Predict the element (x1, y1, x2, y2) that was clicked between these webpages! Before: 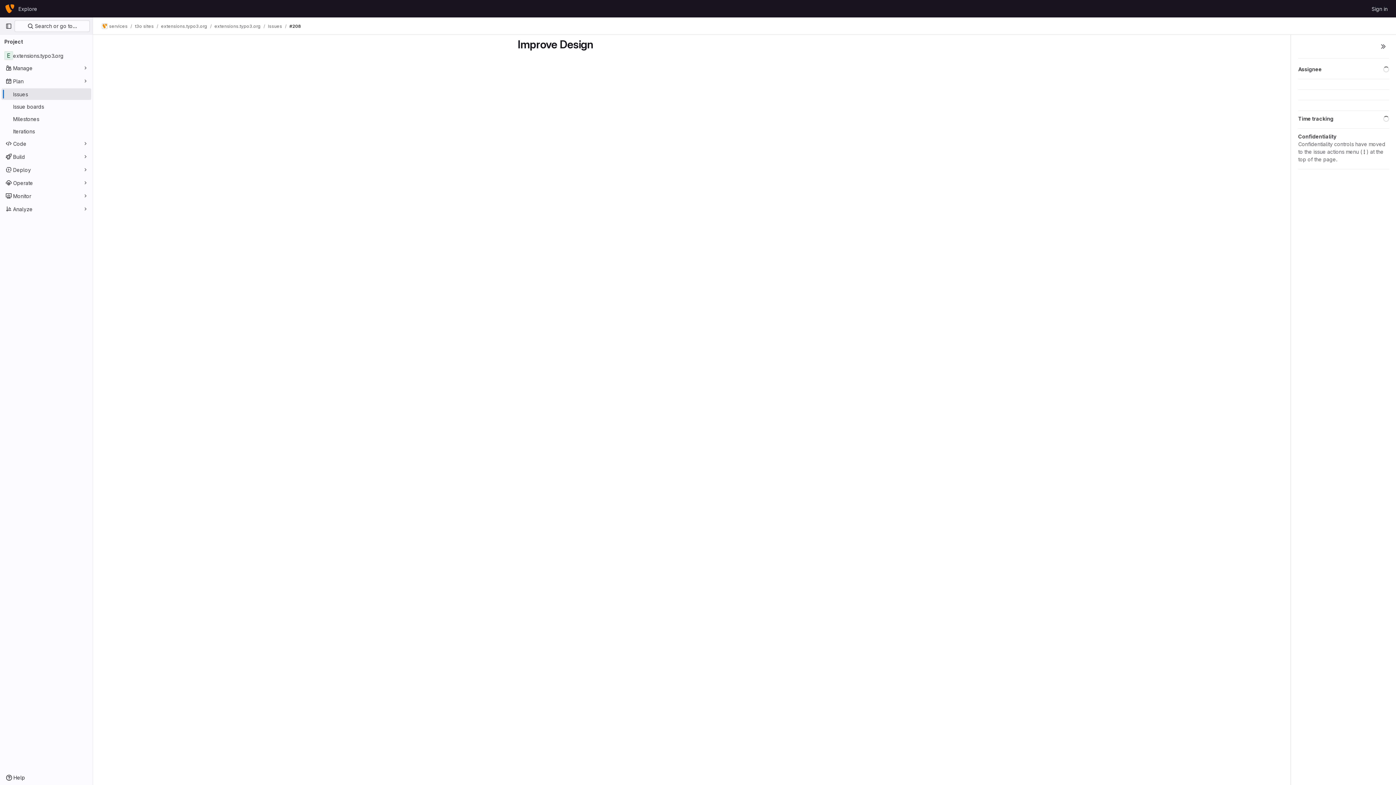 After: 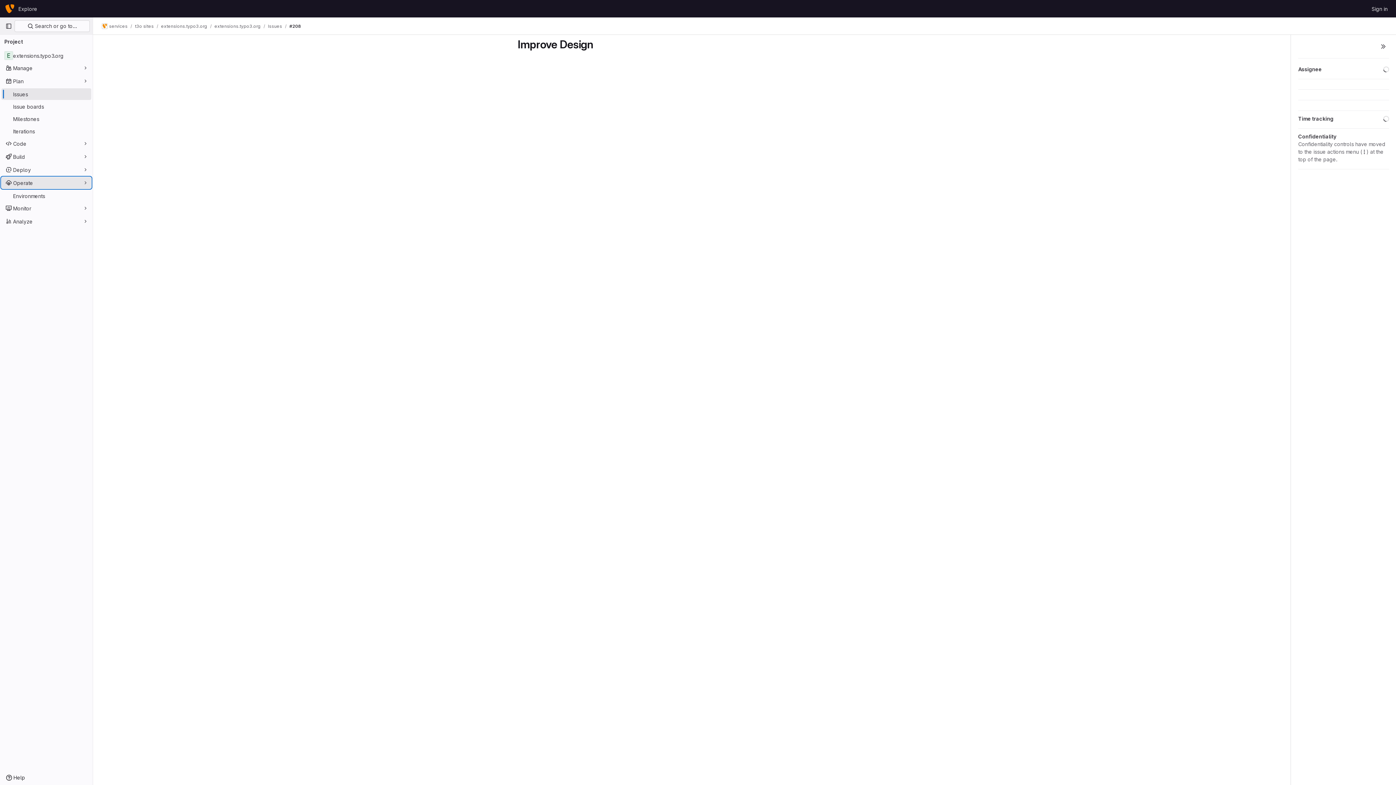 Action: label: Operate bbox: (1, 177, 91, 188)